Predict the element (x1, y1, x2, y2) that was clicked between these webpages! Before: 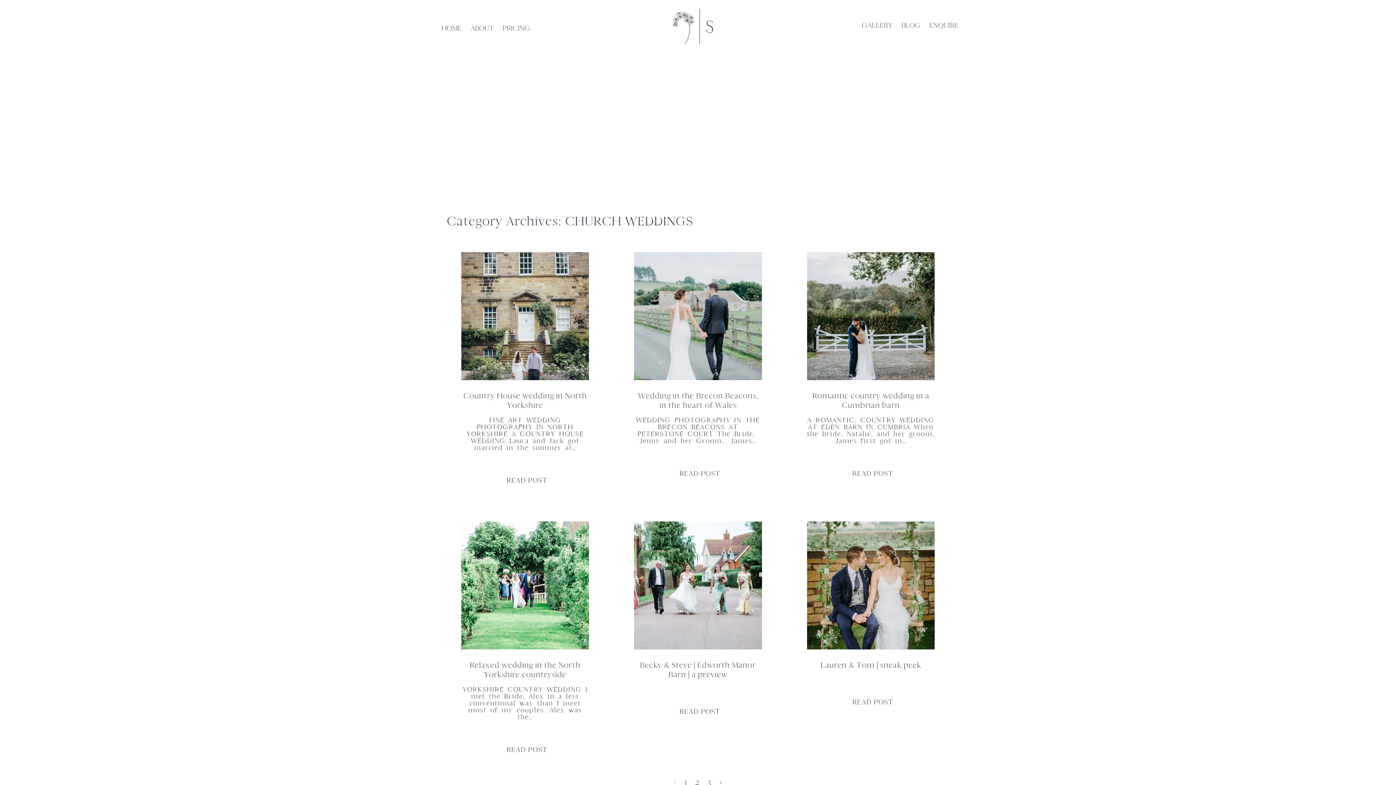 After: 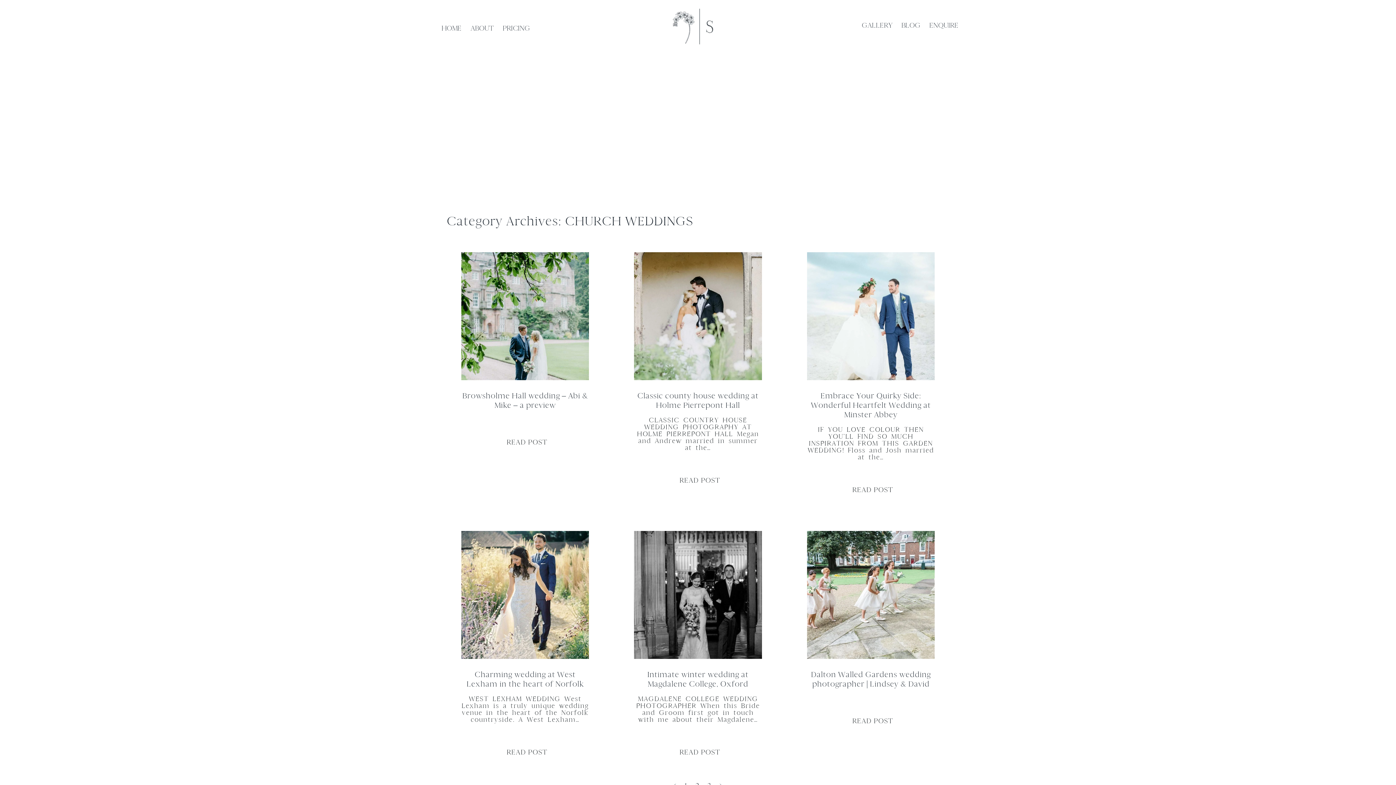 Action: label: › bbox: (717, 775, 724, 789)